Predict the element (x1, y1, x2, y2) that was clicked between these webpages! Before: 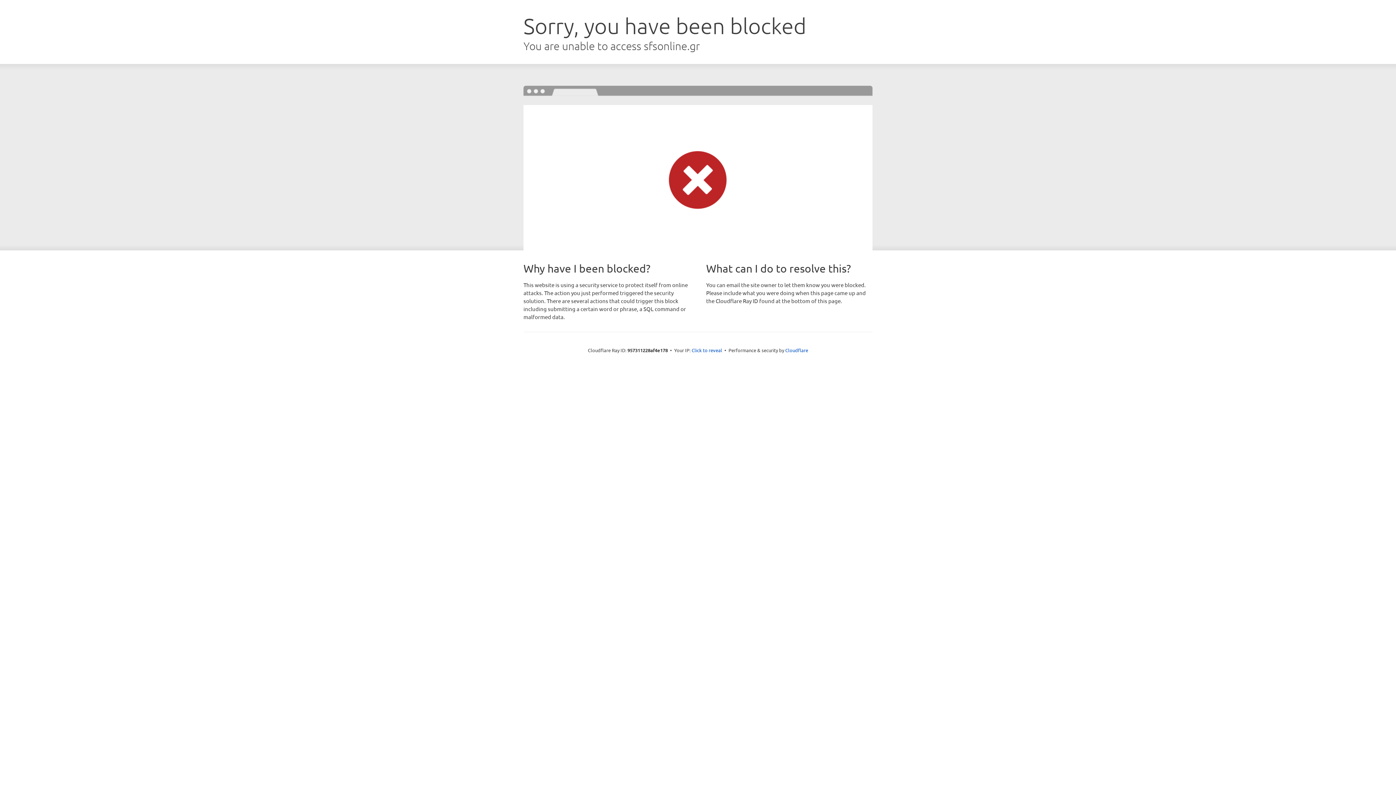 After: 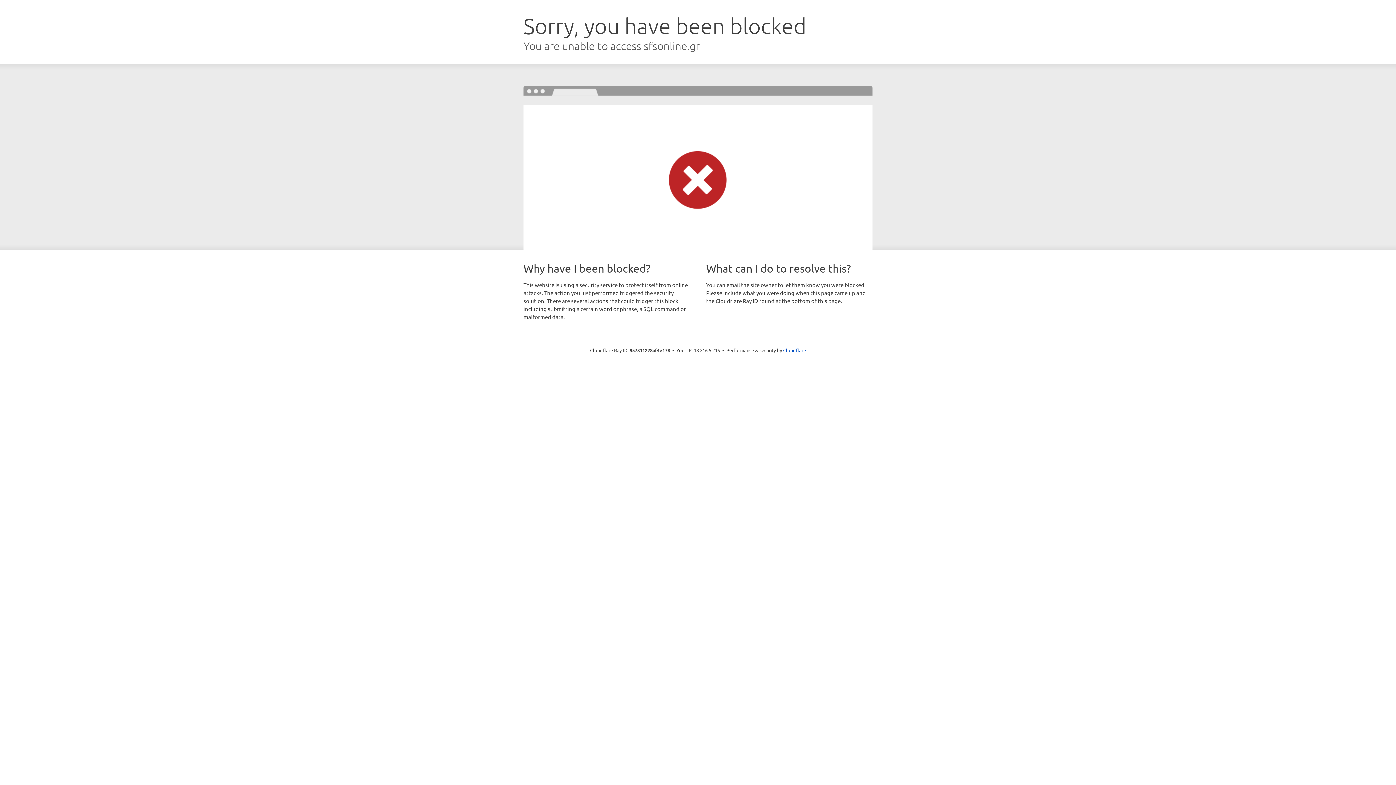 Action: bbox: (691, 346, 722, 353) label: Click to reveal